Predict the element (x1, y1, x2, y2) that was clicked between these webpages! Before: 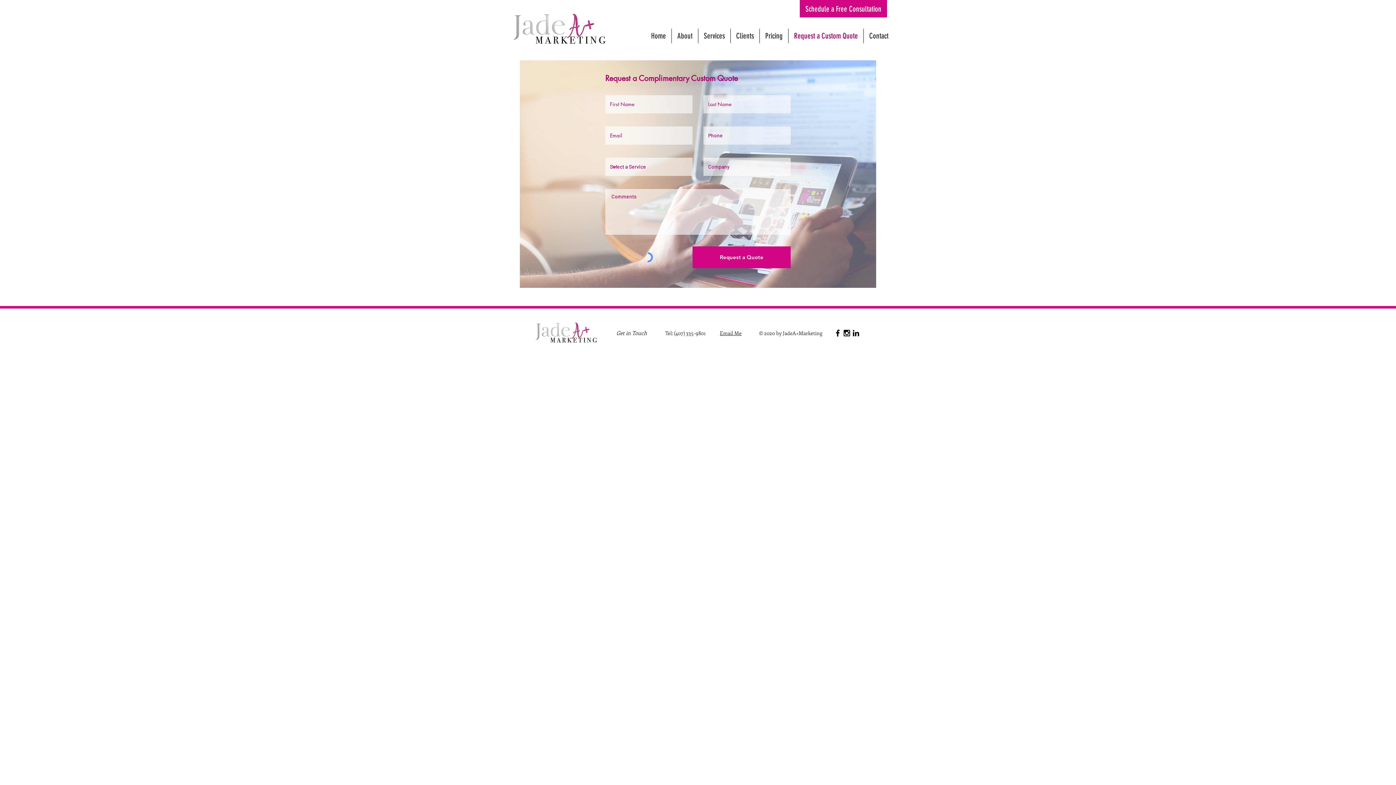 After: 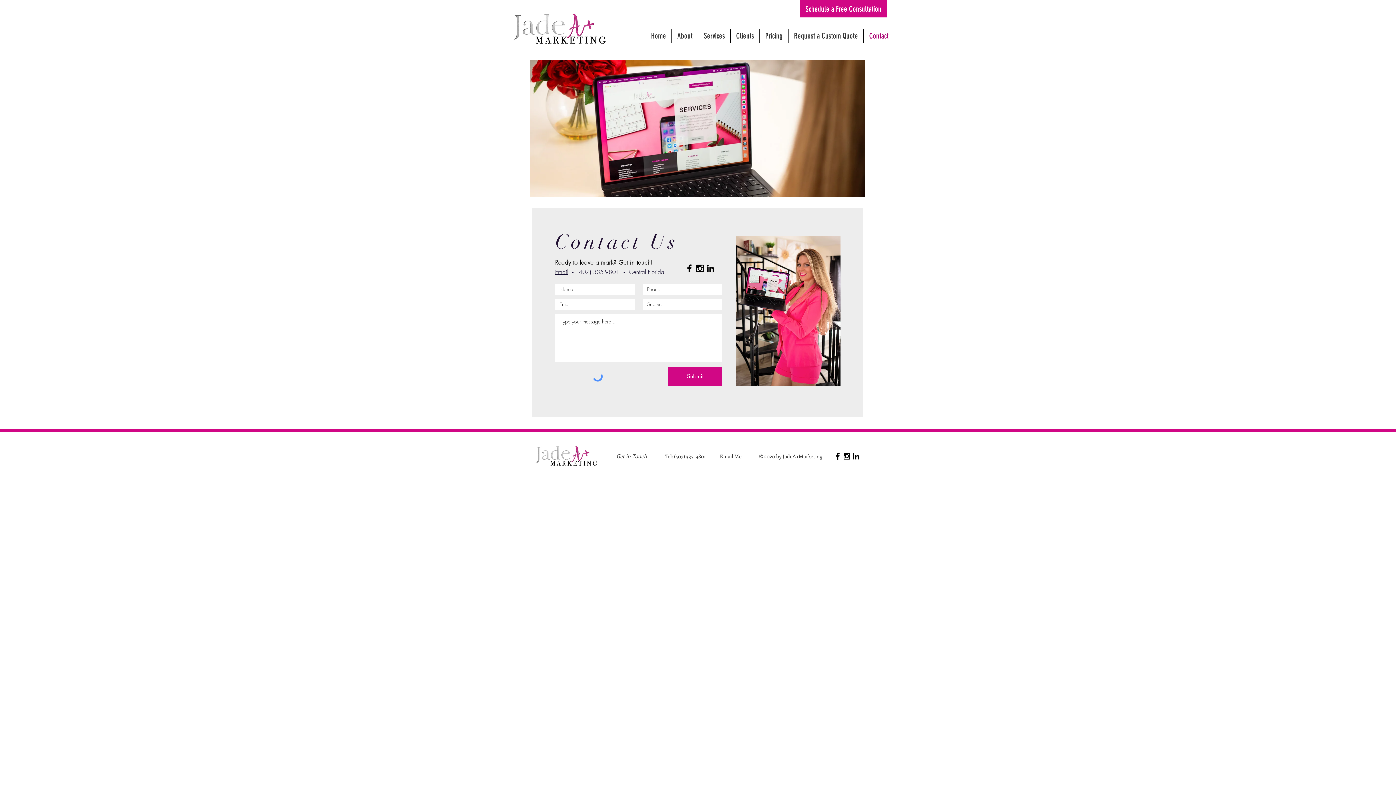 Action: label: Contact bbox: (864, 28, 894, 43)